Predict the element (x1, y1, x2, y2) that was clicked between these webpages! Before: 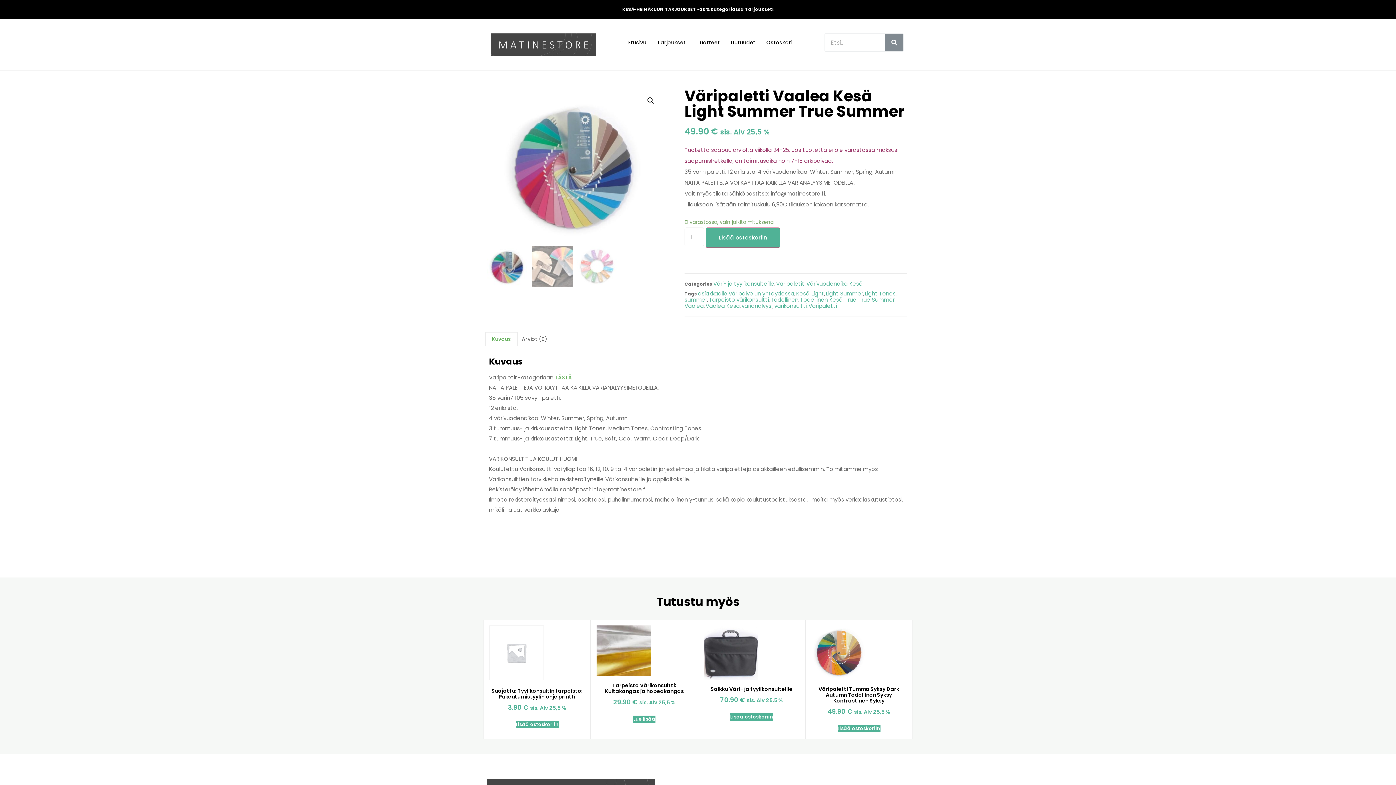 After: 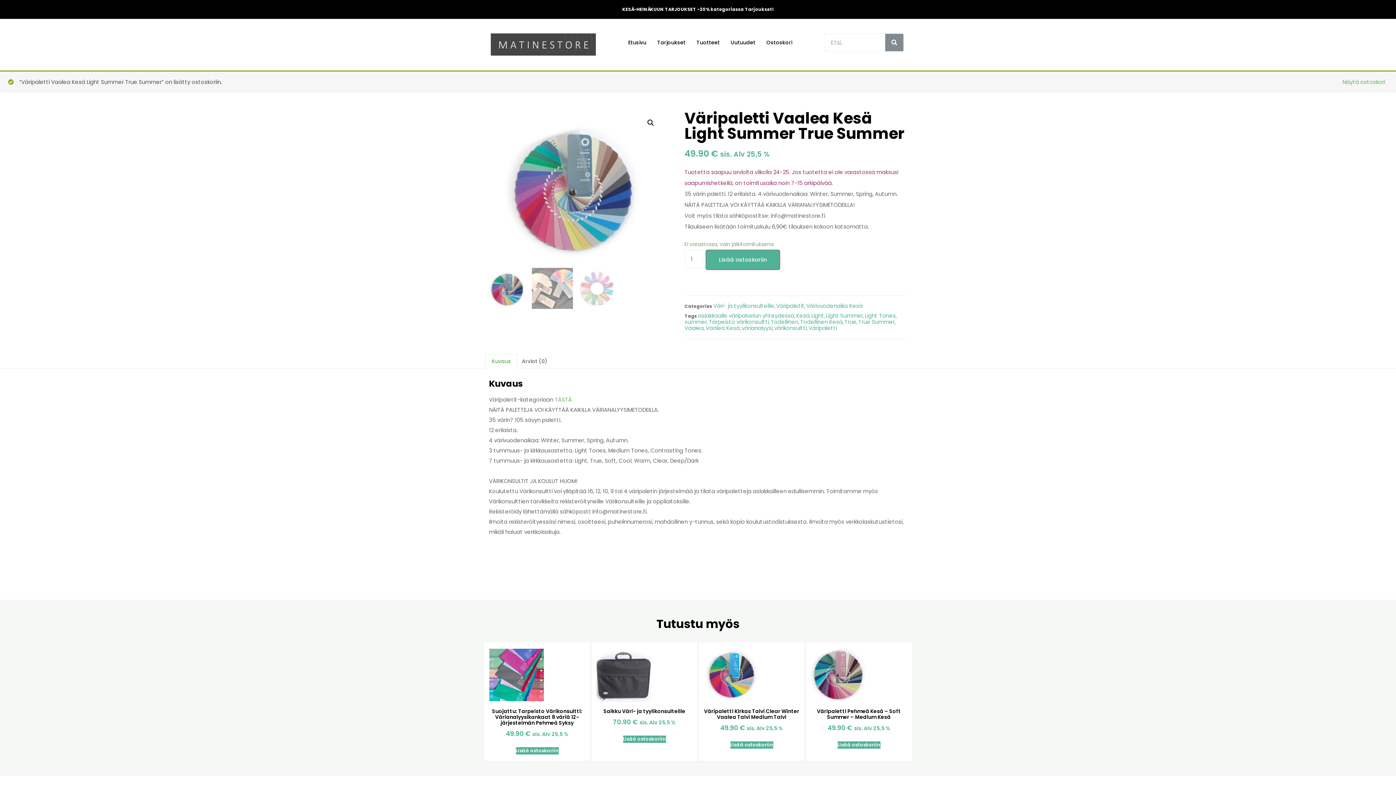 Action: bbox: (705, 227, 780, 248) label: Lisää ostoskoriin